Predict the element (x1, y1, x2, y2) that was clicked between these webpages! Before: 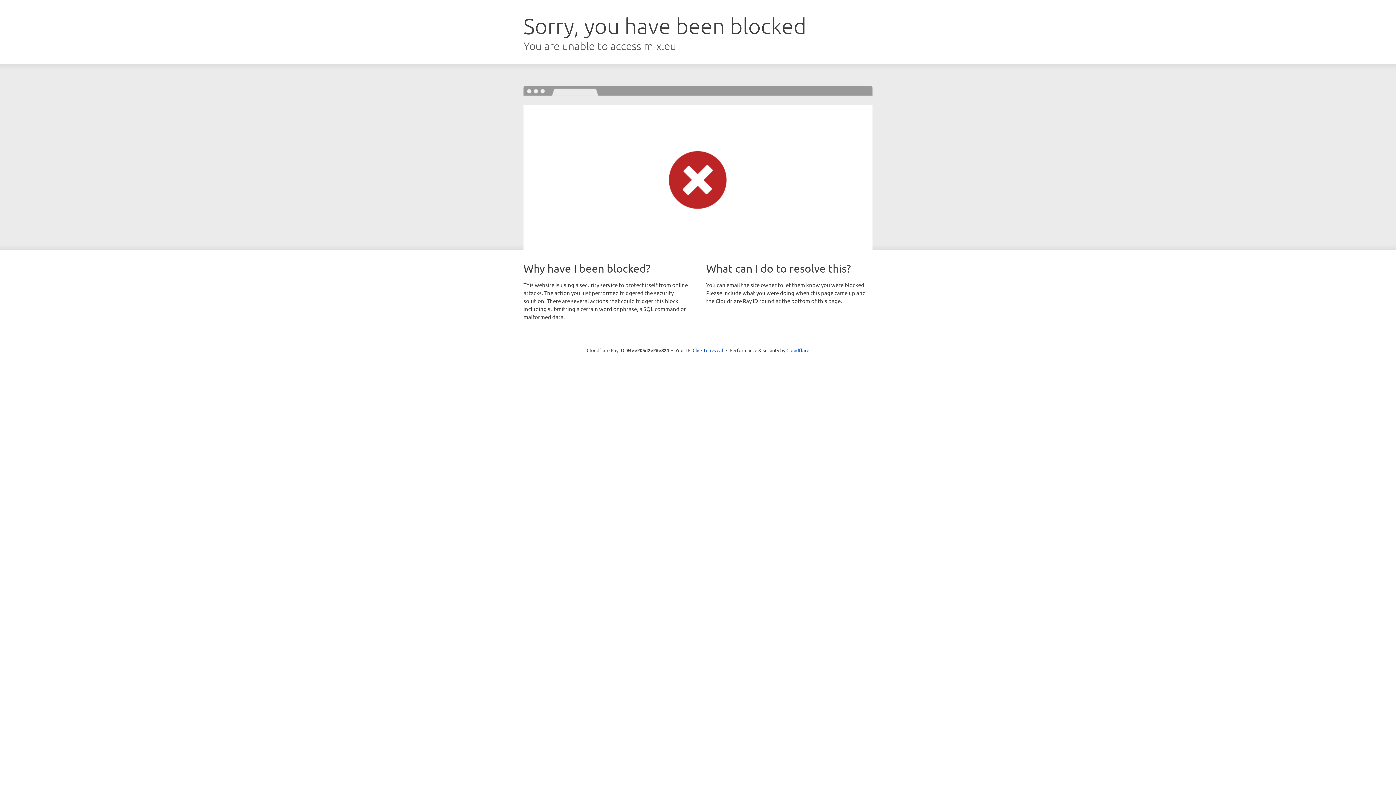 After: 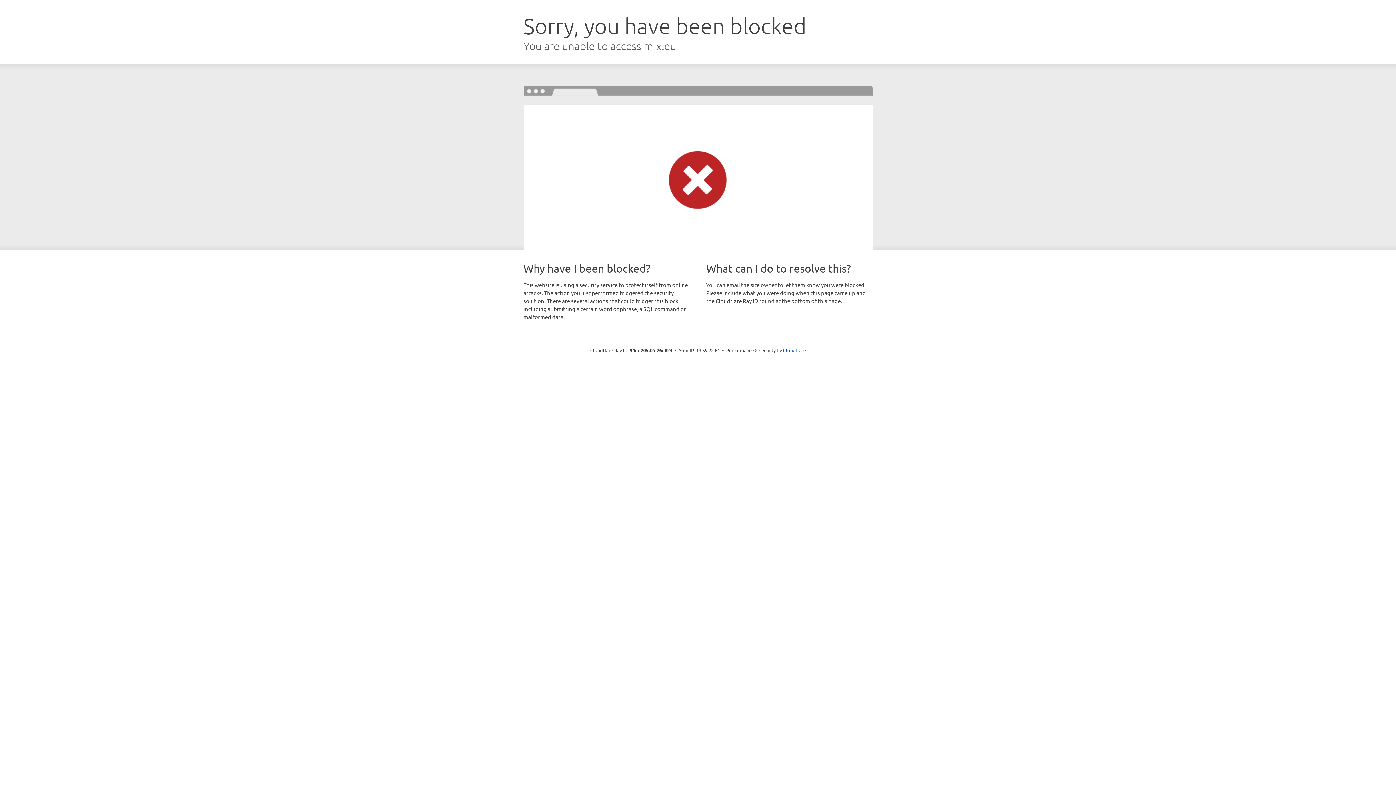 Action: bbox: (692, 346, 723, 353) label: Click to reveal